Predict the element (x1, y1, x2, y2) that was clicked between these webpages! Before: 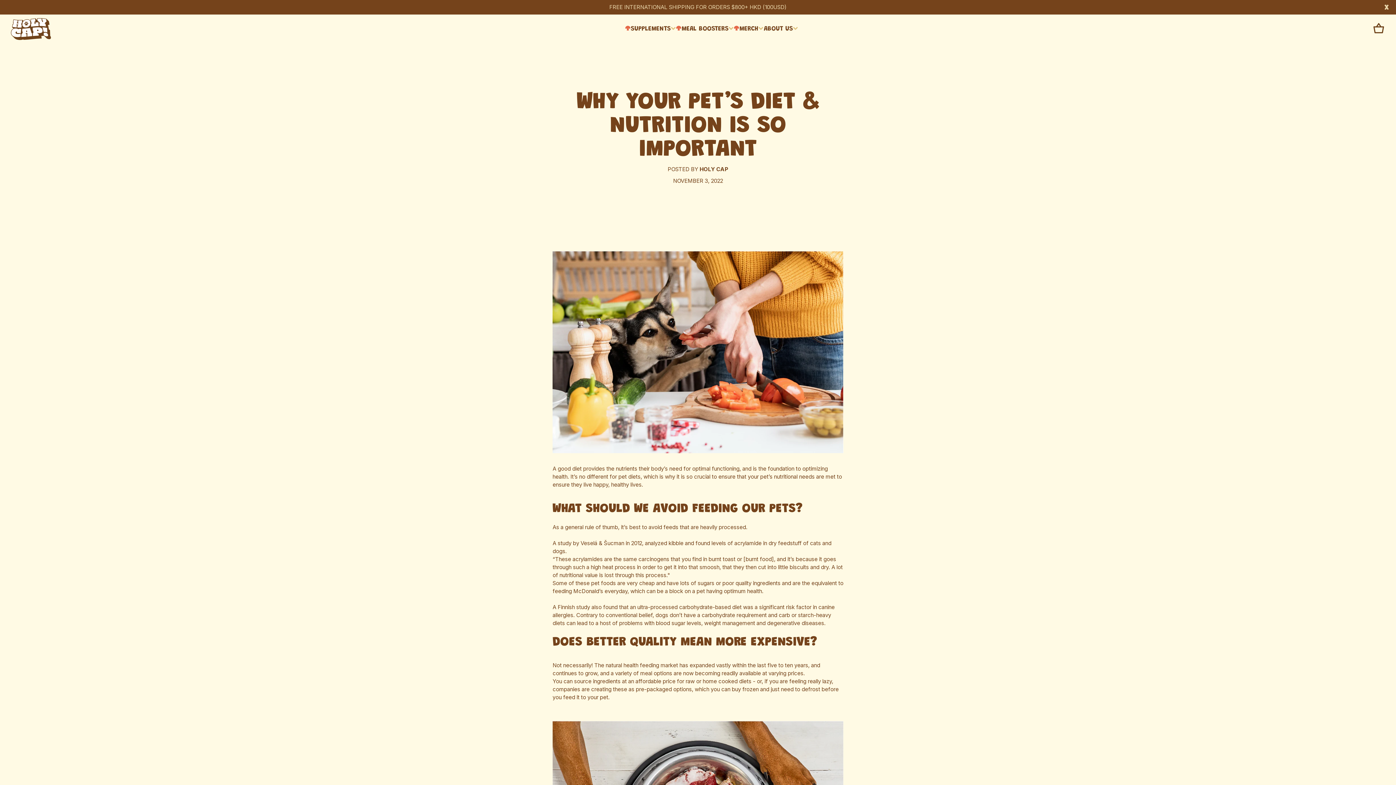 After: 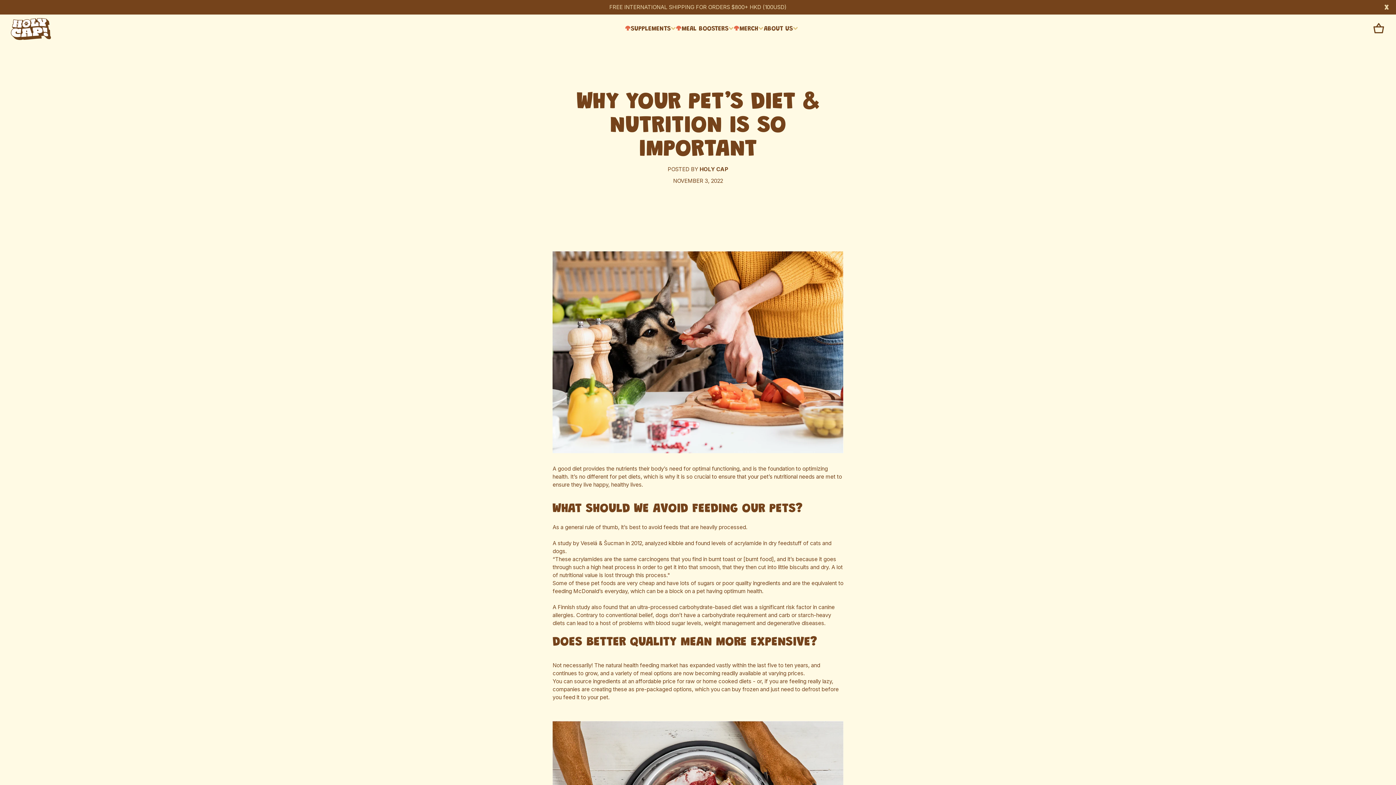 Action: bbox: (1368, 755, 1385, 773)